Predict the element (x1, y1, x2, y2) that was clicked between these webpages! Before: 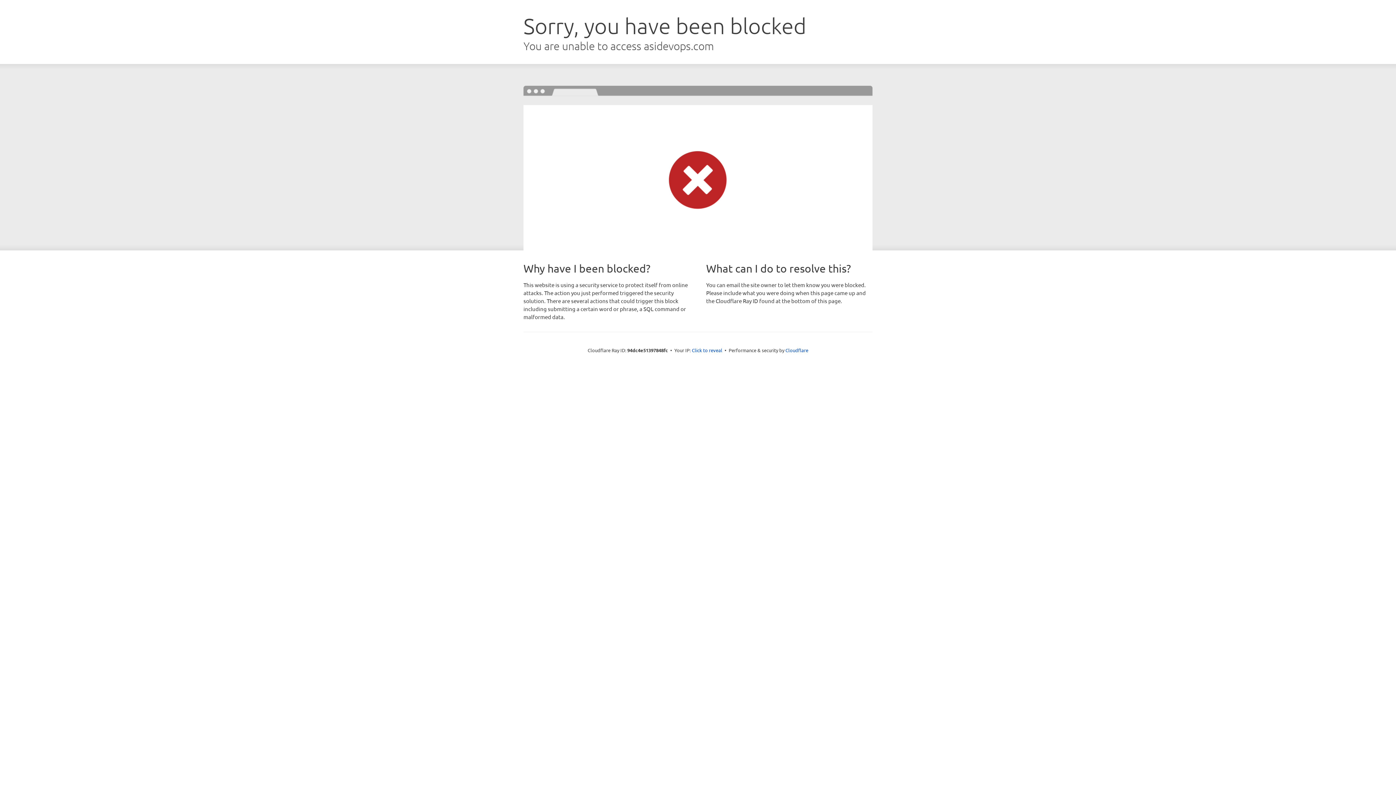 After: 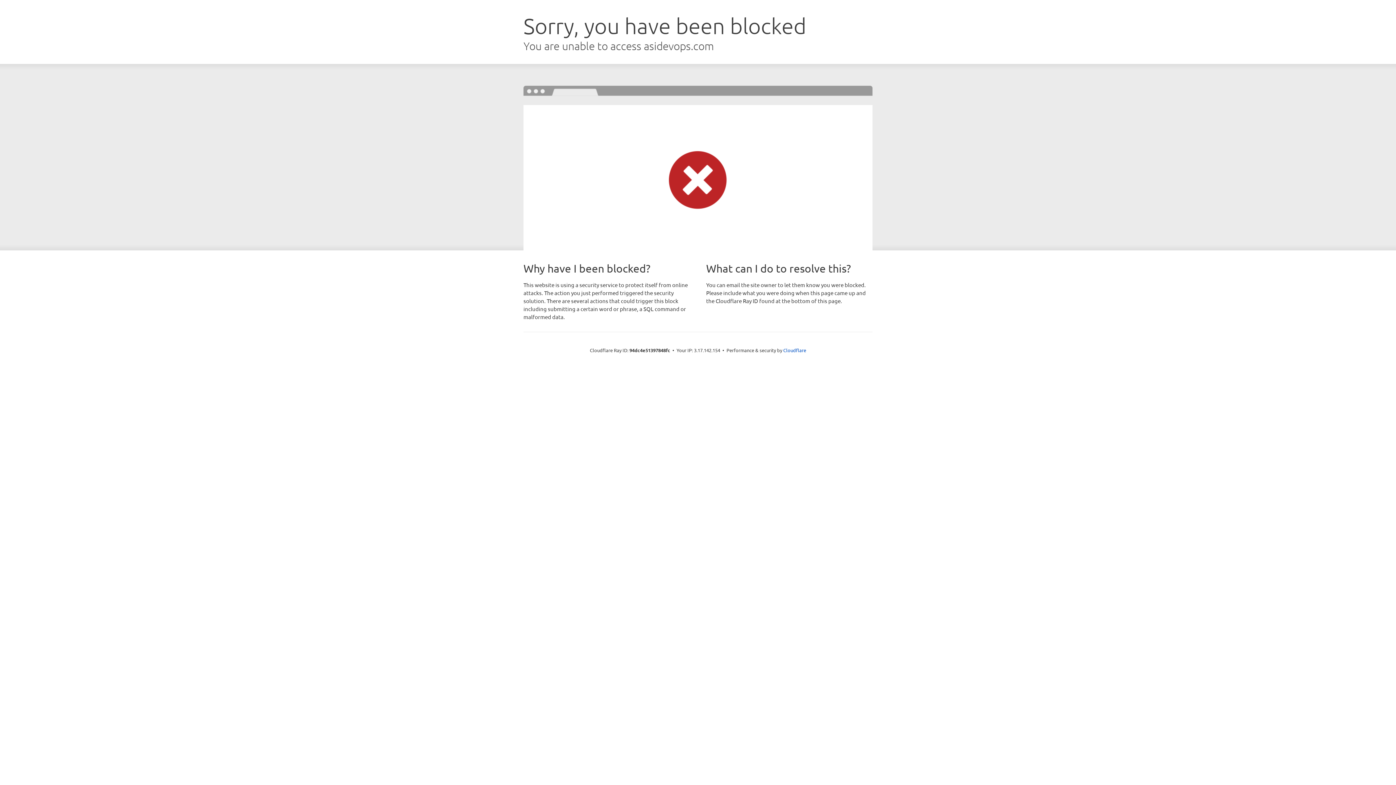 Action: label: Click to reveal bbox: (692, 346, 722, 353)